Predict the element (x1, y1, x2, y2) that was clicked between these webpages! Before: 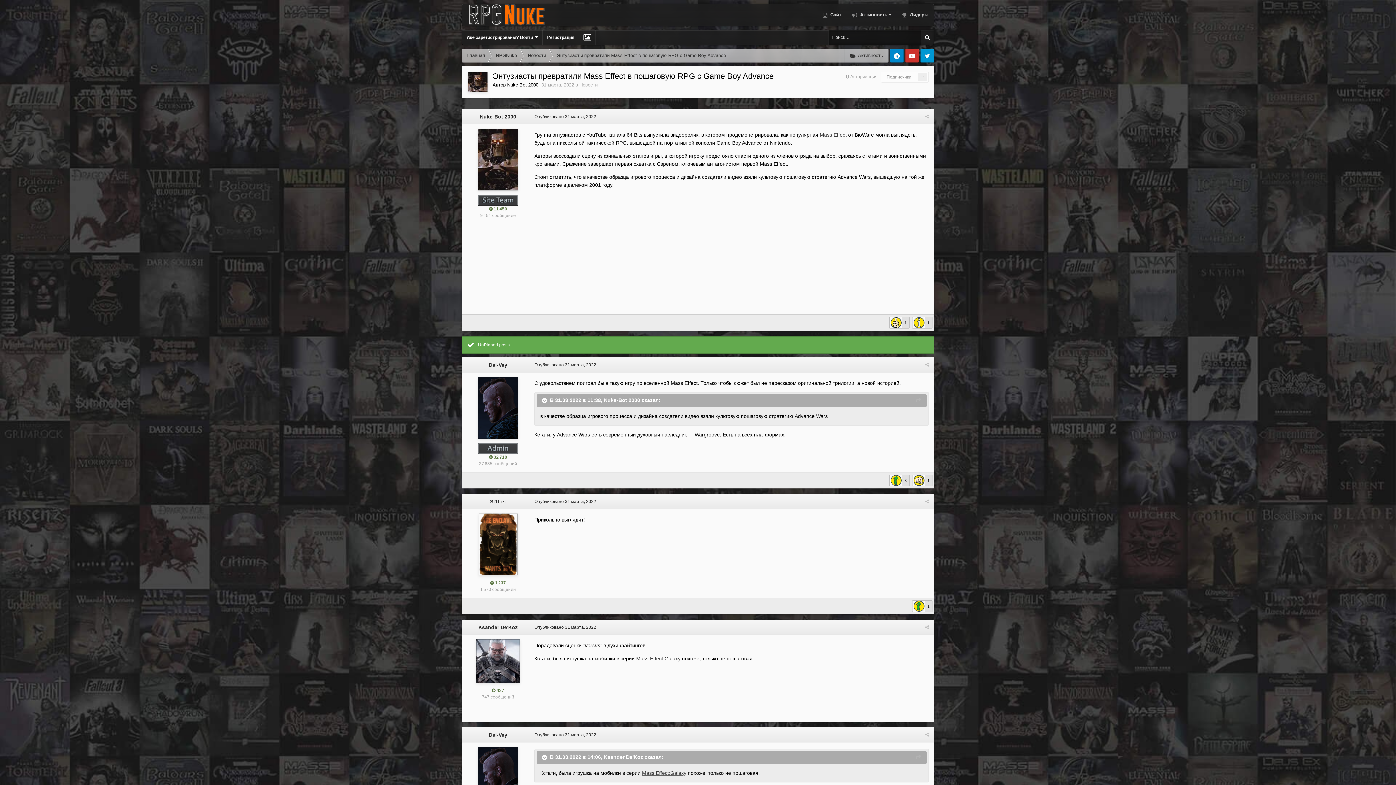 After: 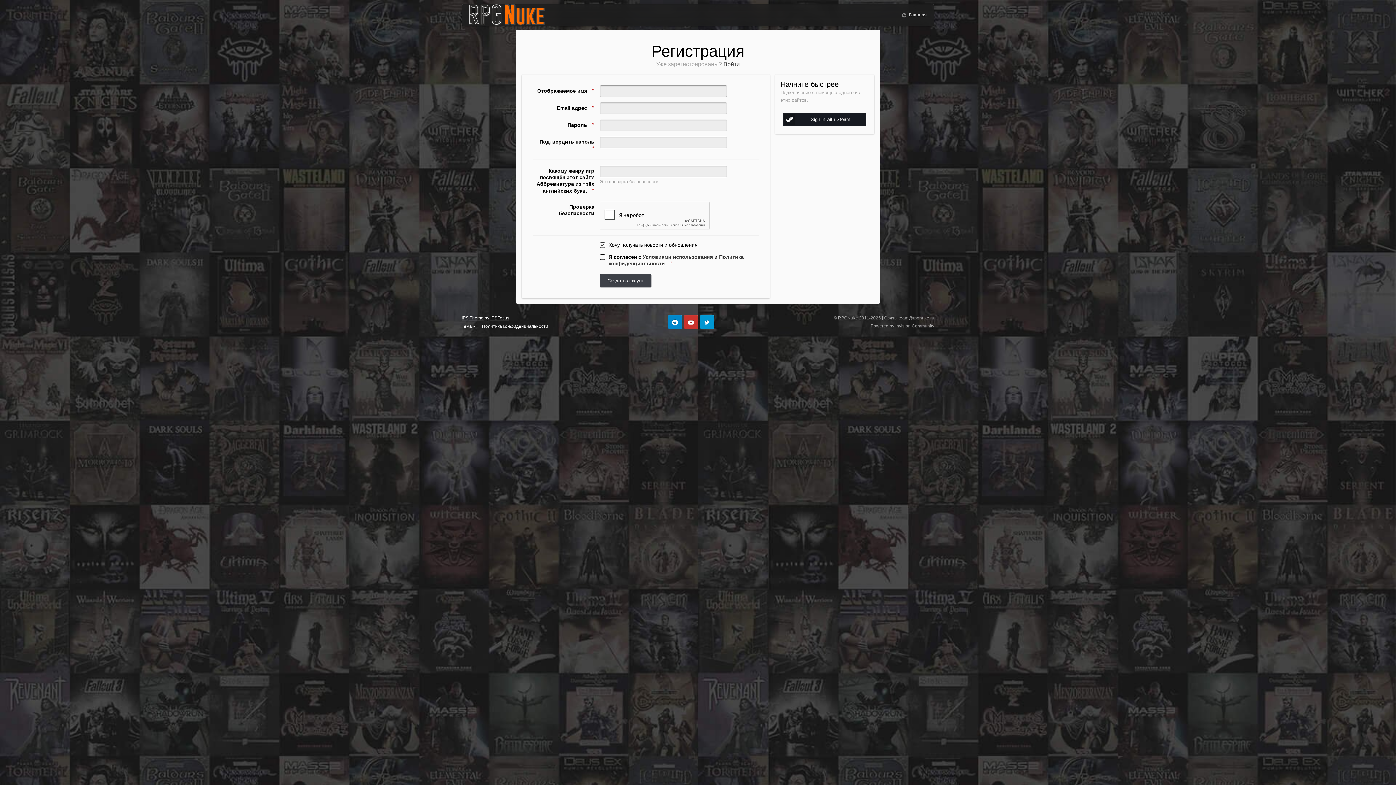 Action: bbox: (542, 30, 578, 44) label: Регистрация